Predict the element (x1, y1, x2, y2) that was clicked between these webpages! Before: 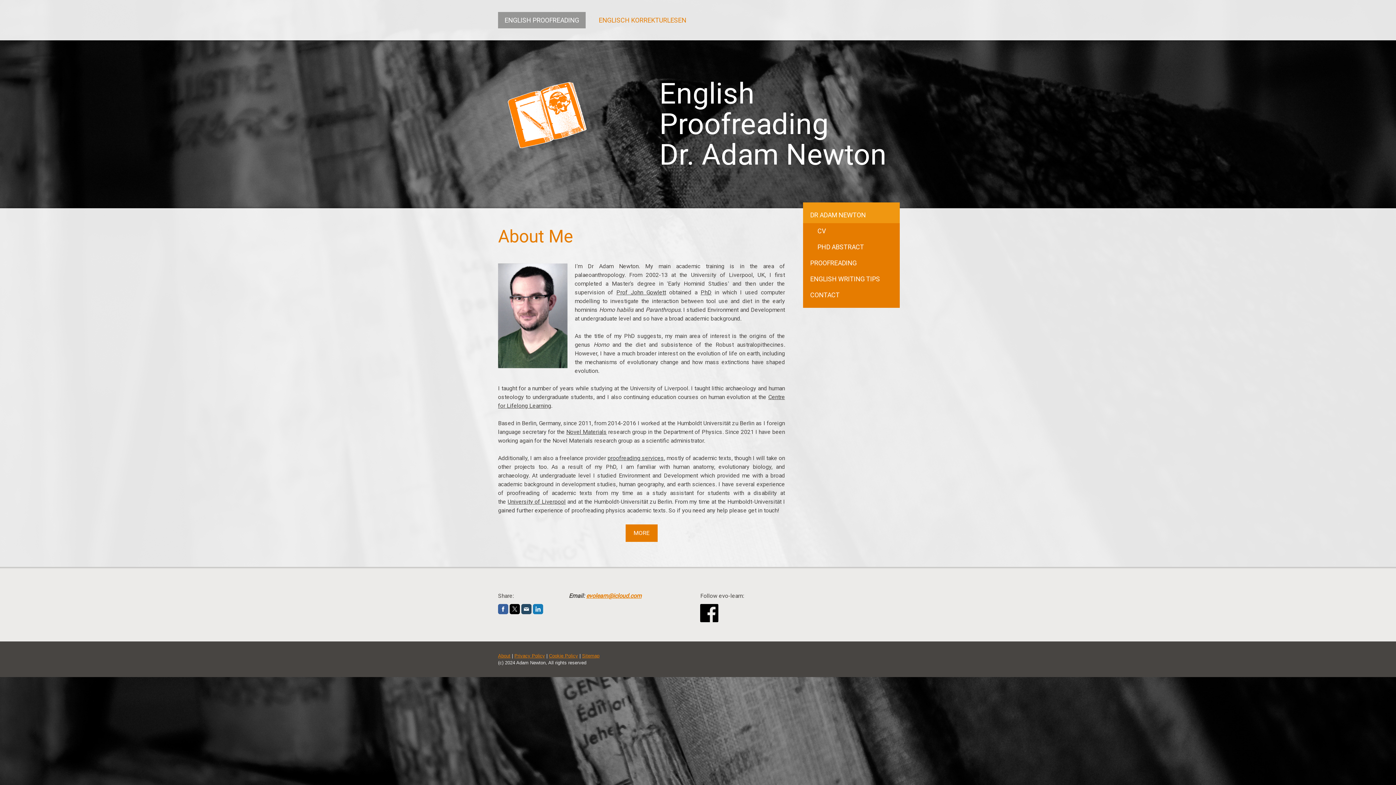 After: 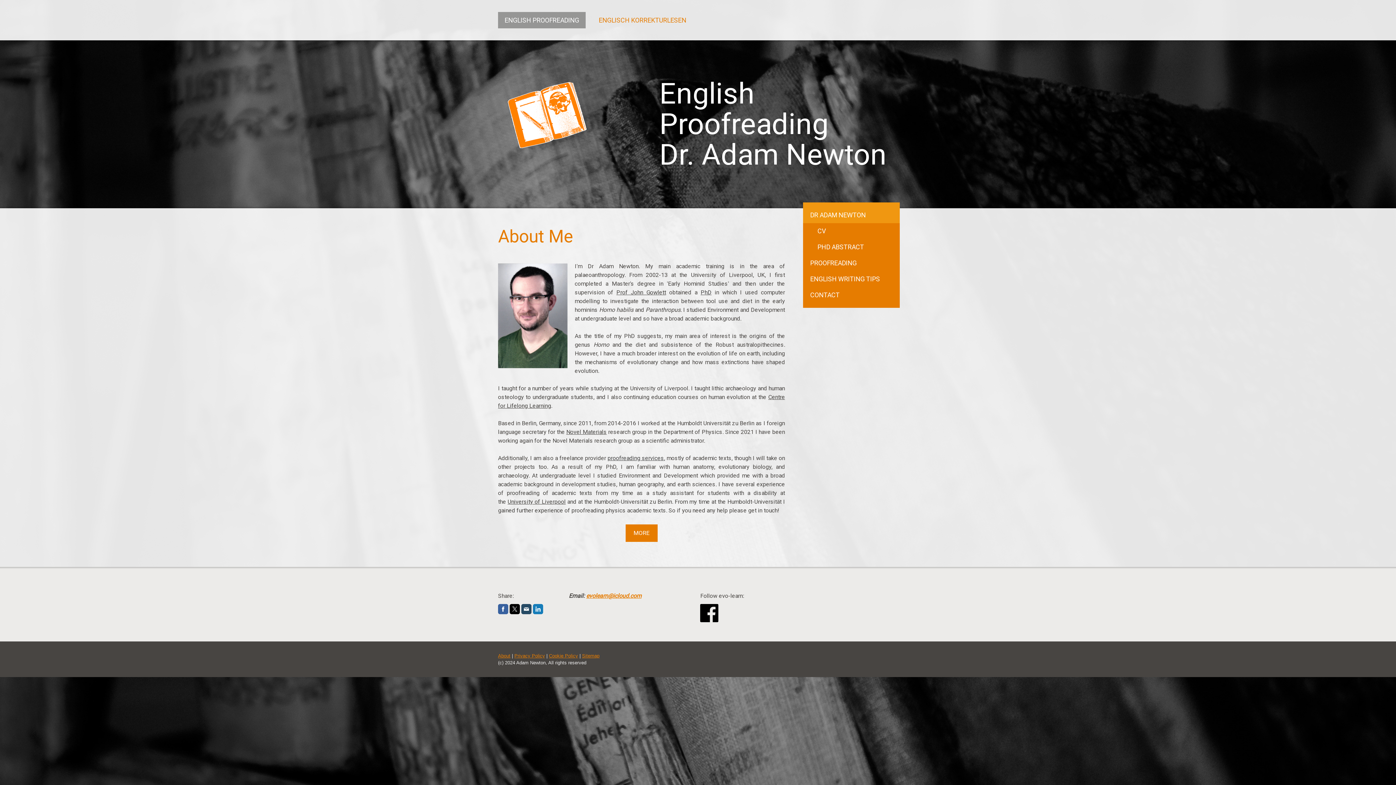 Action: bbox: (507, 498, 565, 505) label: University of Liverpool